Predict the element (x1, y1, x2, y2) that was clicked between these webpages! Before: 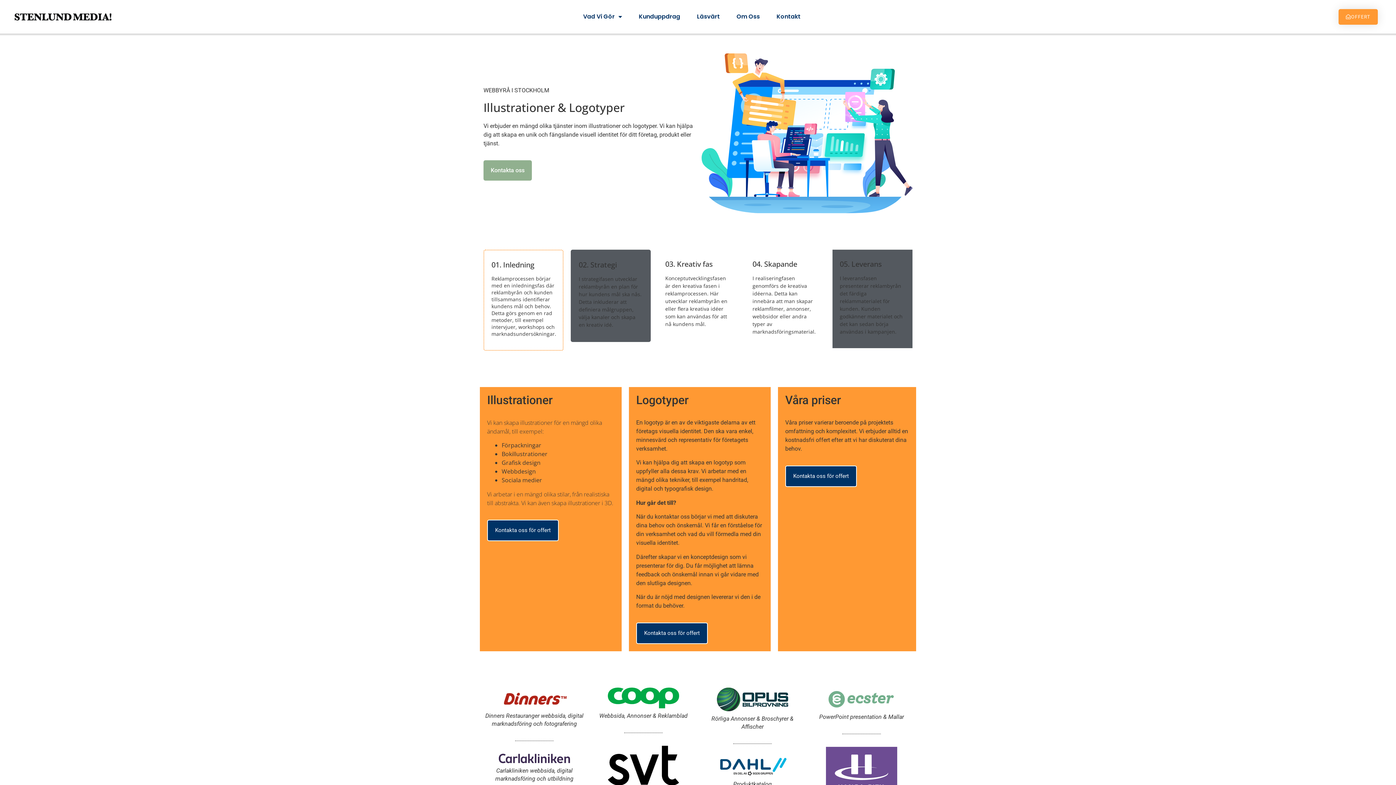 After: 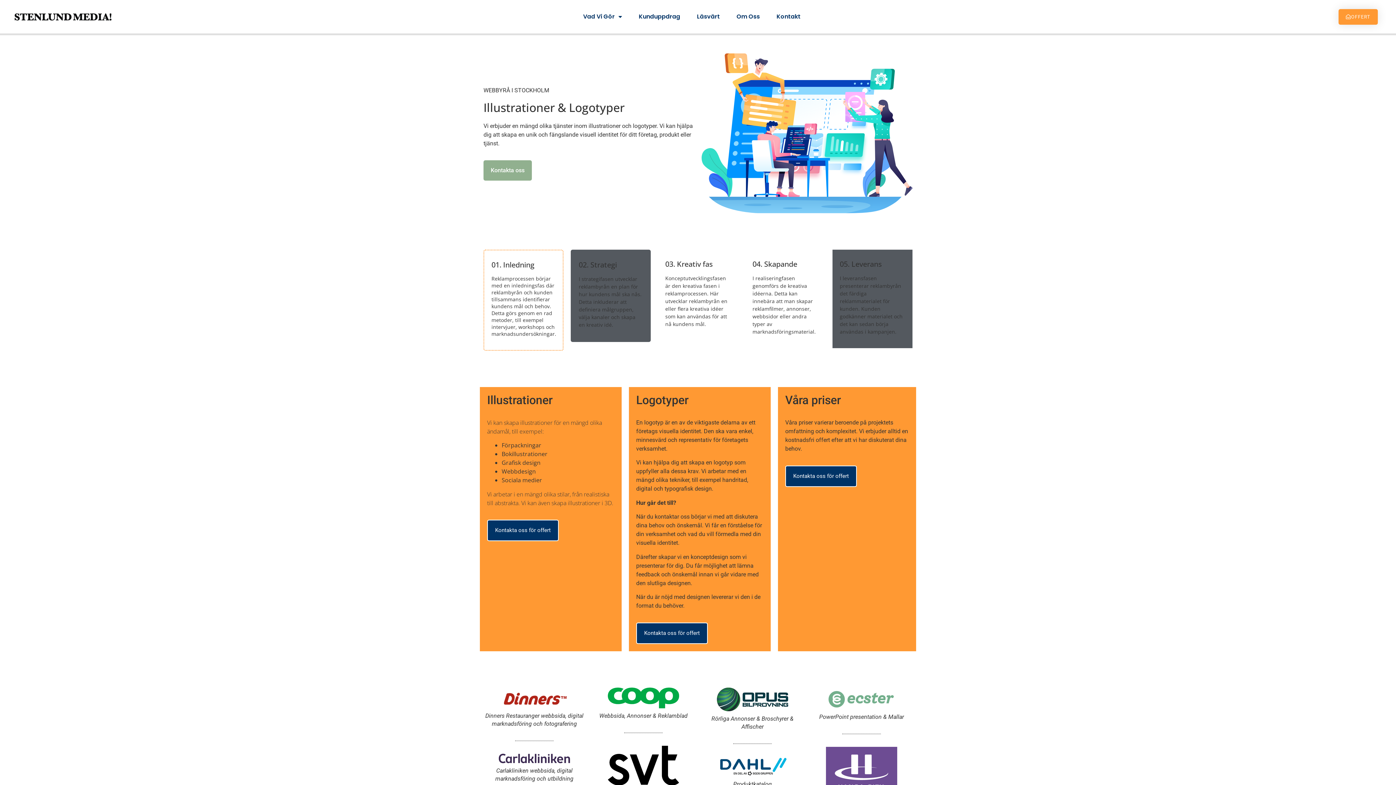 Action: bbox: (810, 688, 912, 709)